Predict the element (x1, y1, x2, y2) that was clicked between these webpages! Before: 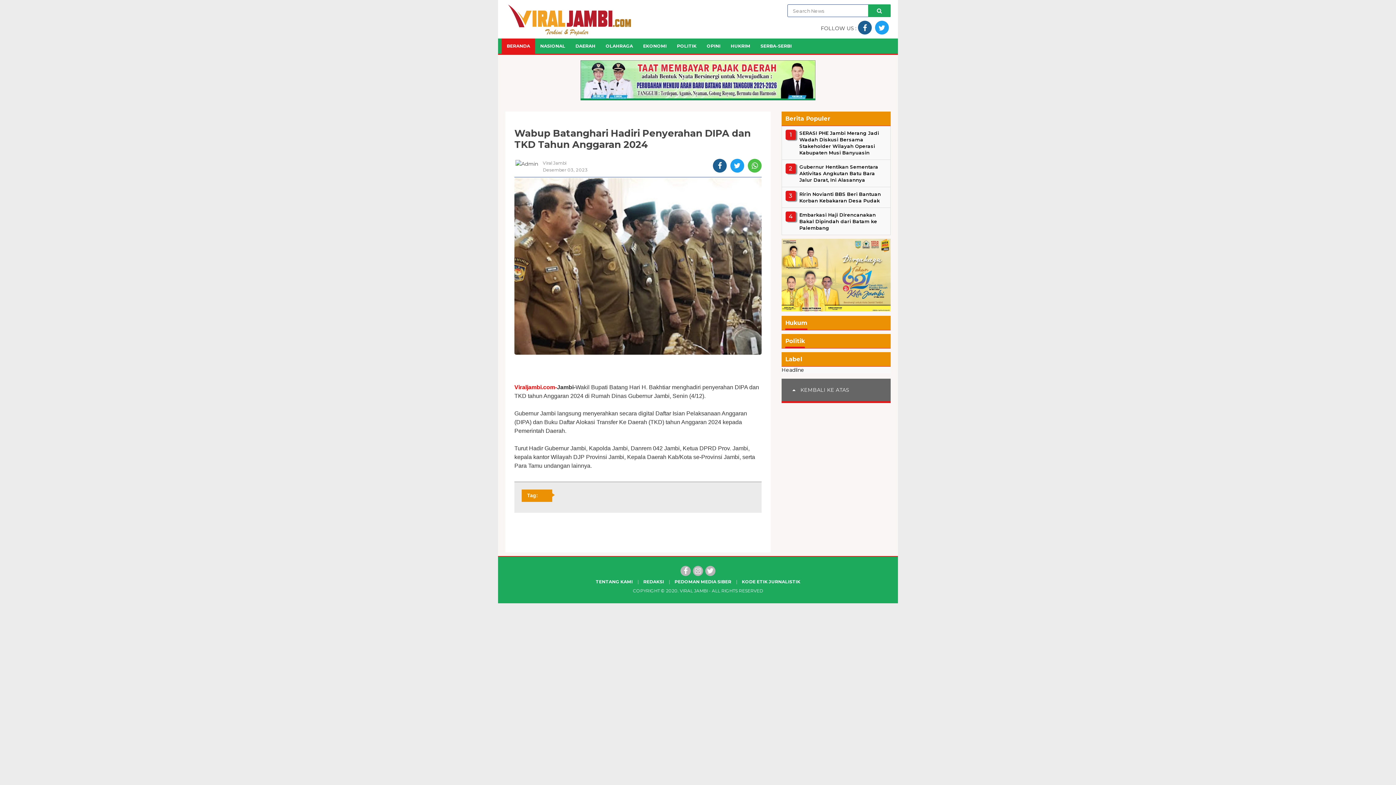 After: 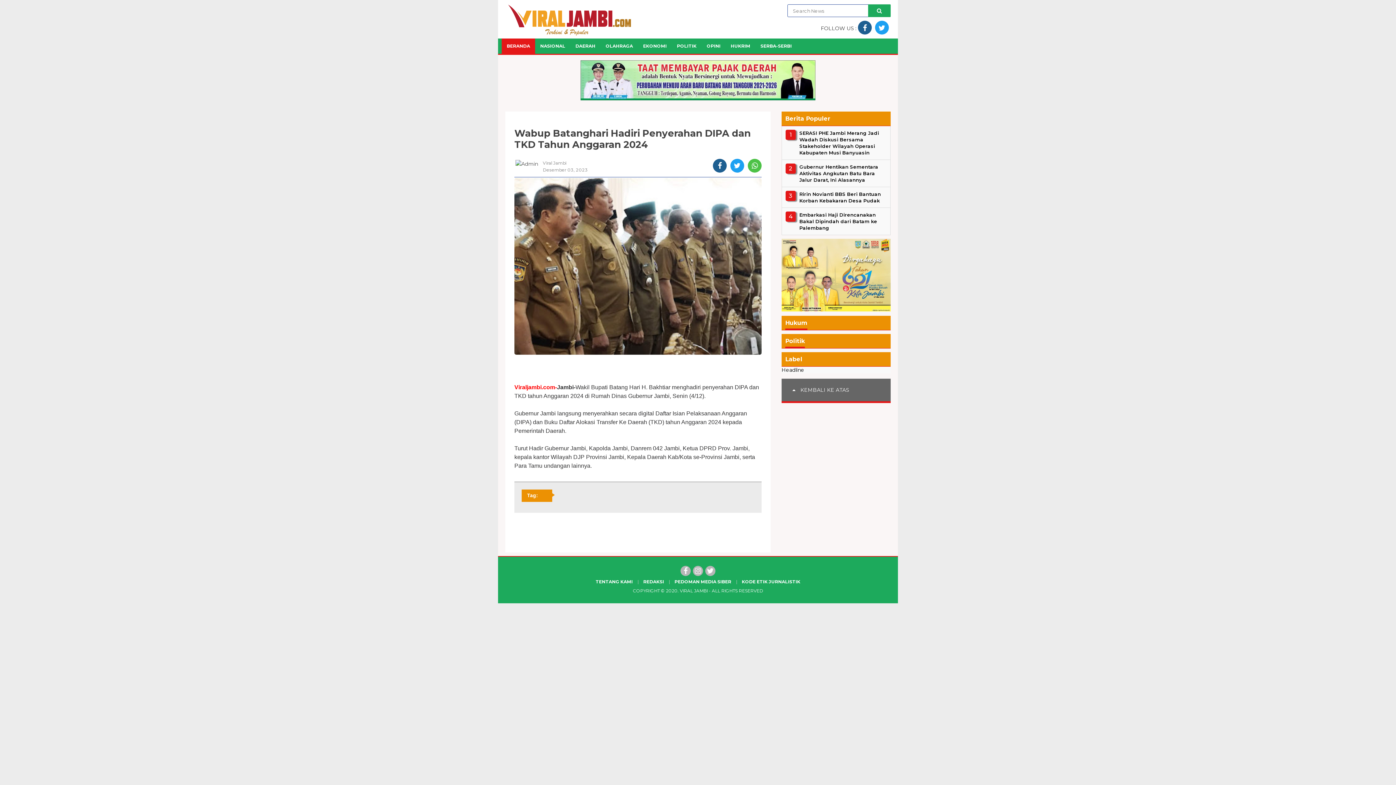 Action: bbox: (875, 20, 889, 34)